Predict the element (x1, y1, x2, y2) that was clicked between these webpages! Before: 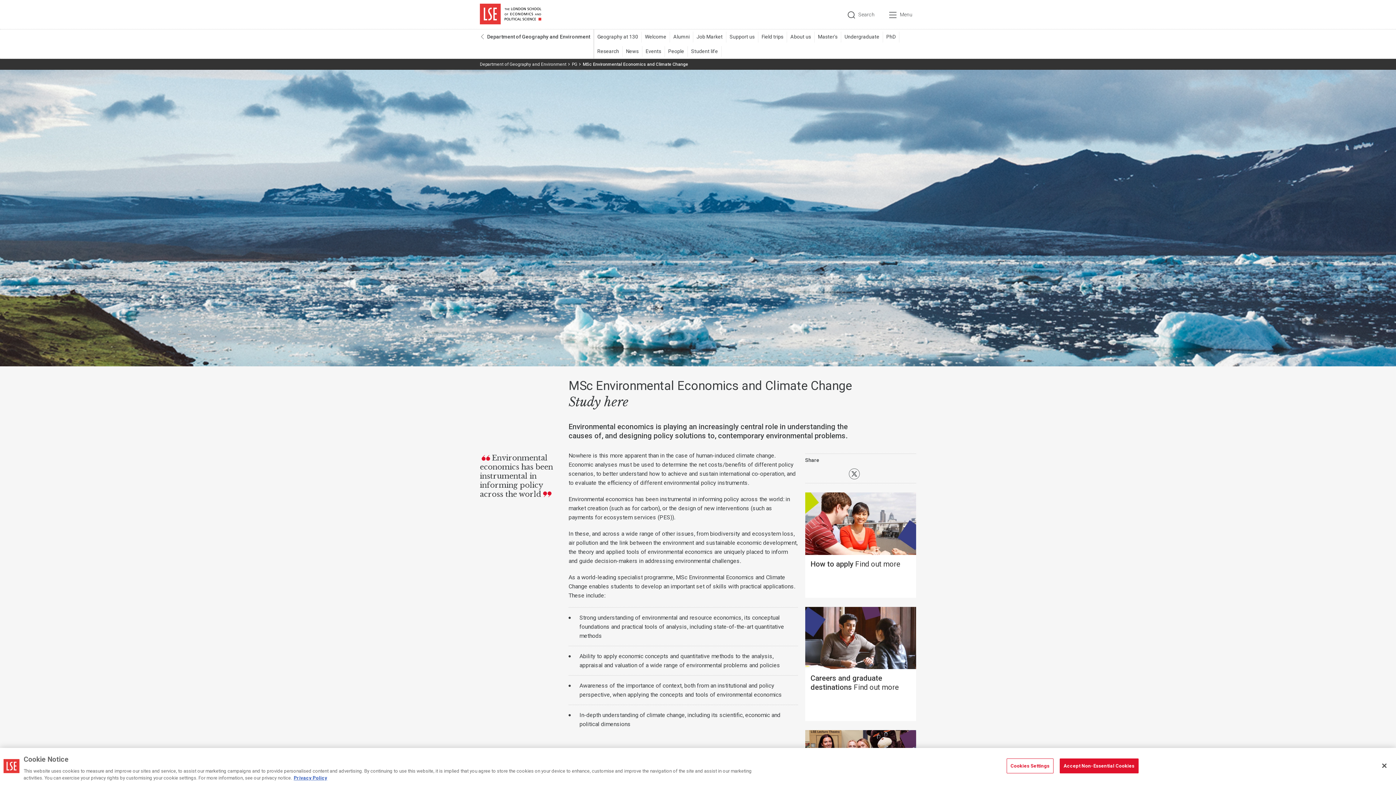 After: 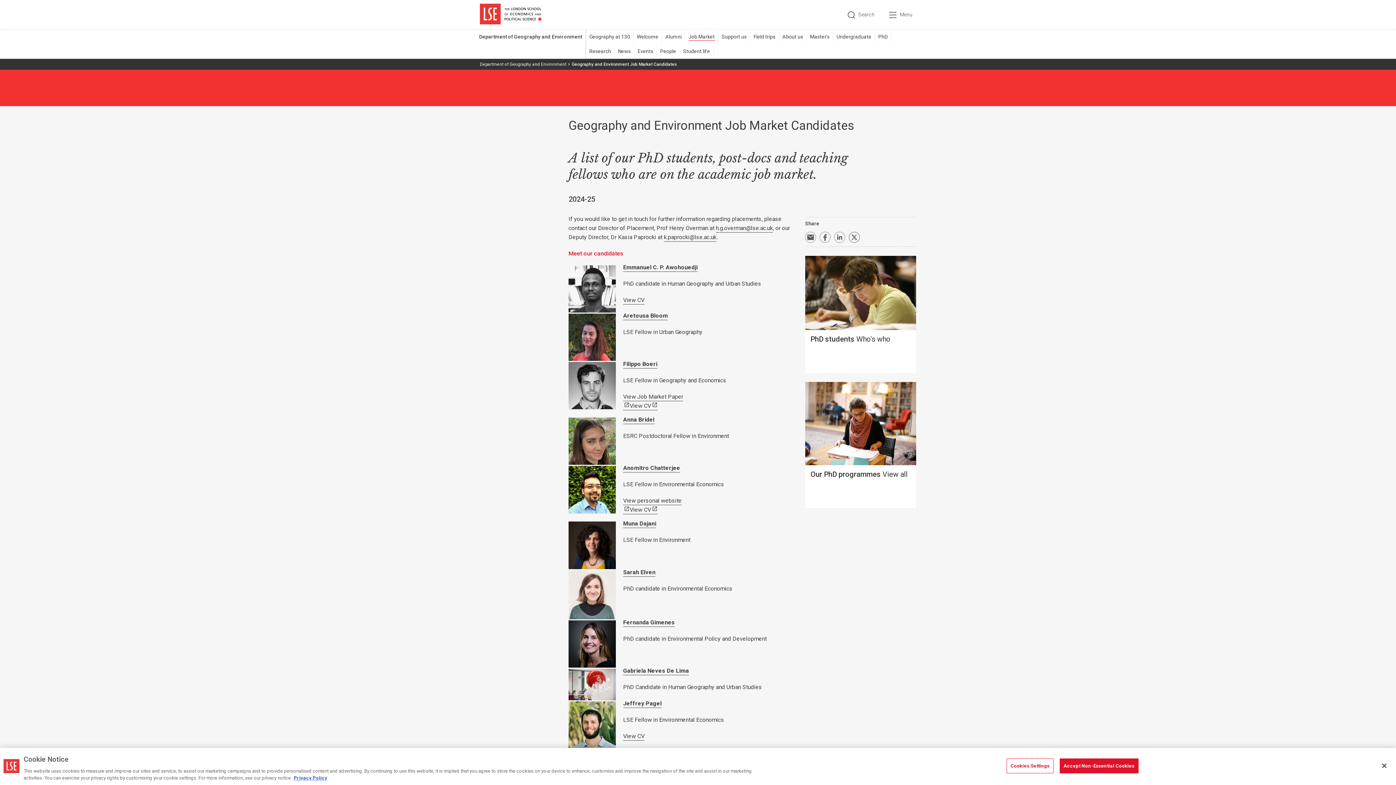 Action: bbox: (696, 29, 729, 44) label: Job Market